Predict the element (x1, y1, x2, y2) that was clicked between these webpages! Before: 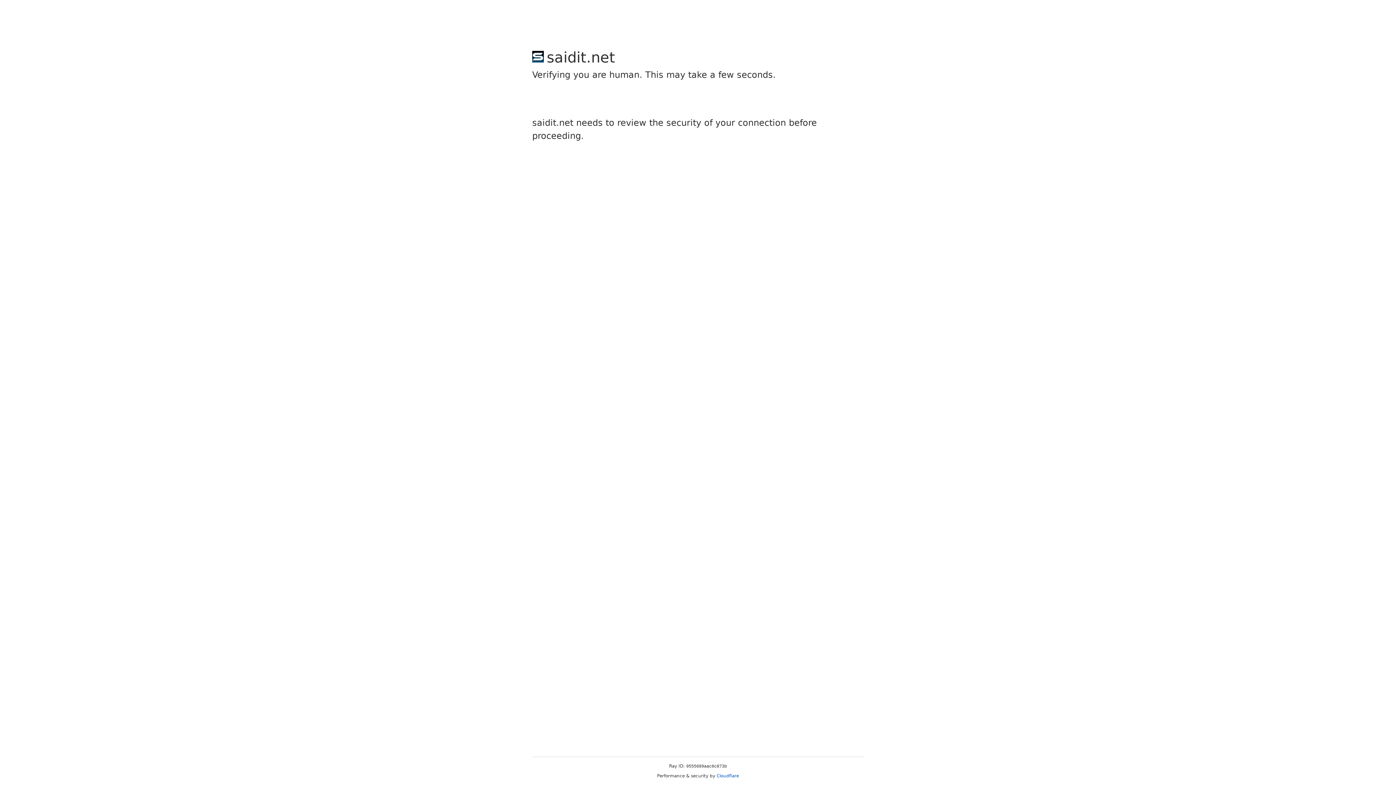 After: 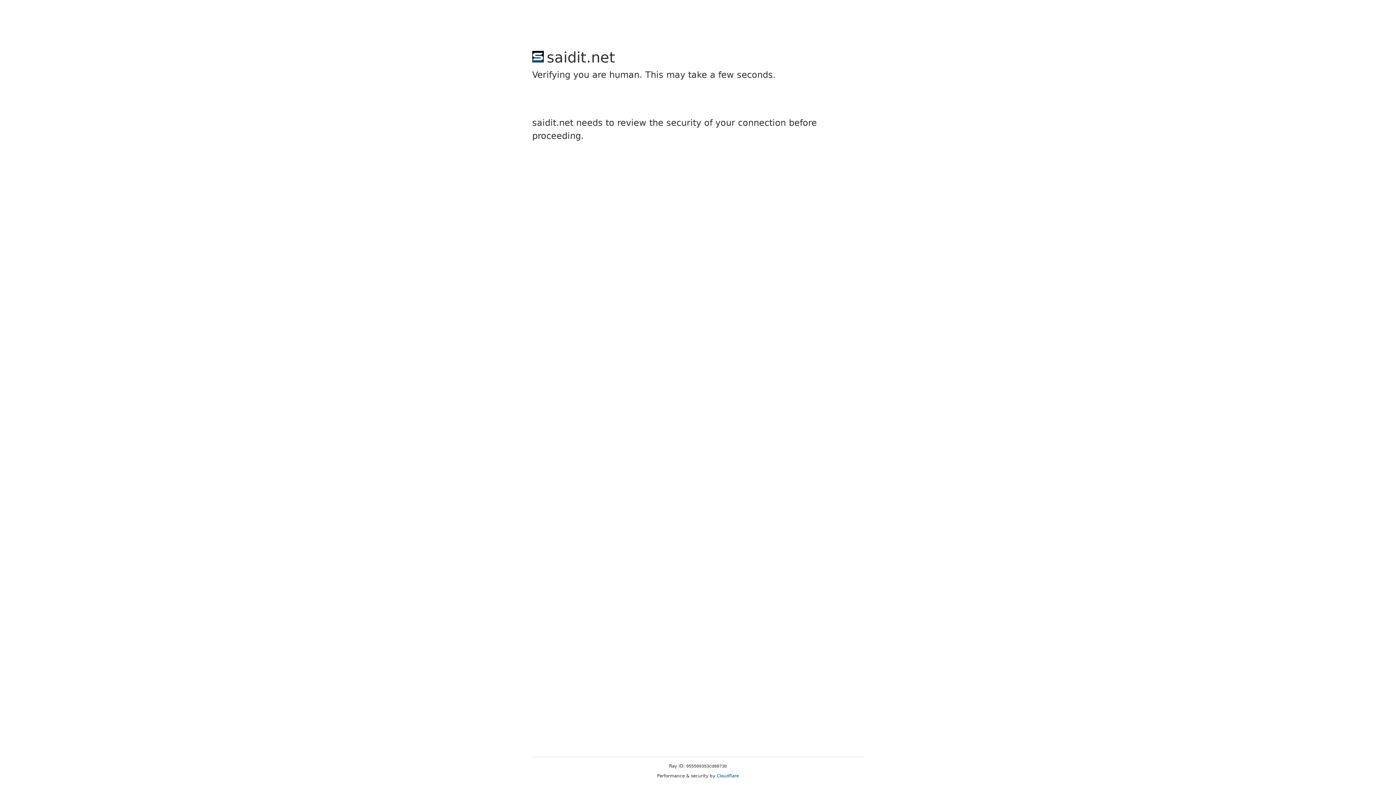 Action: bbox: (716, 773, 739, 778) label: Cloudflare